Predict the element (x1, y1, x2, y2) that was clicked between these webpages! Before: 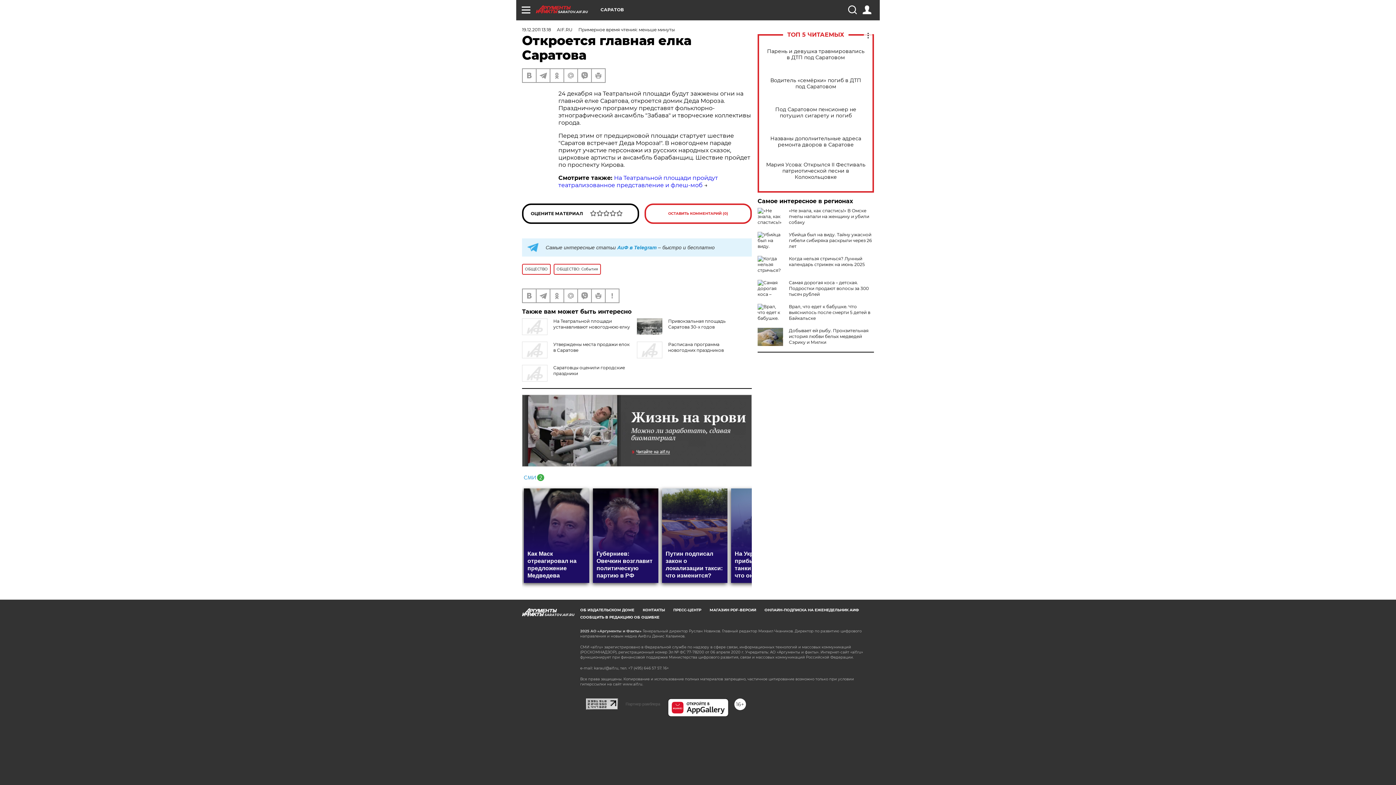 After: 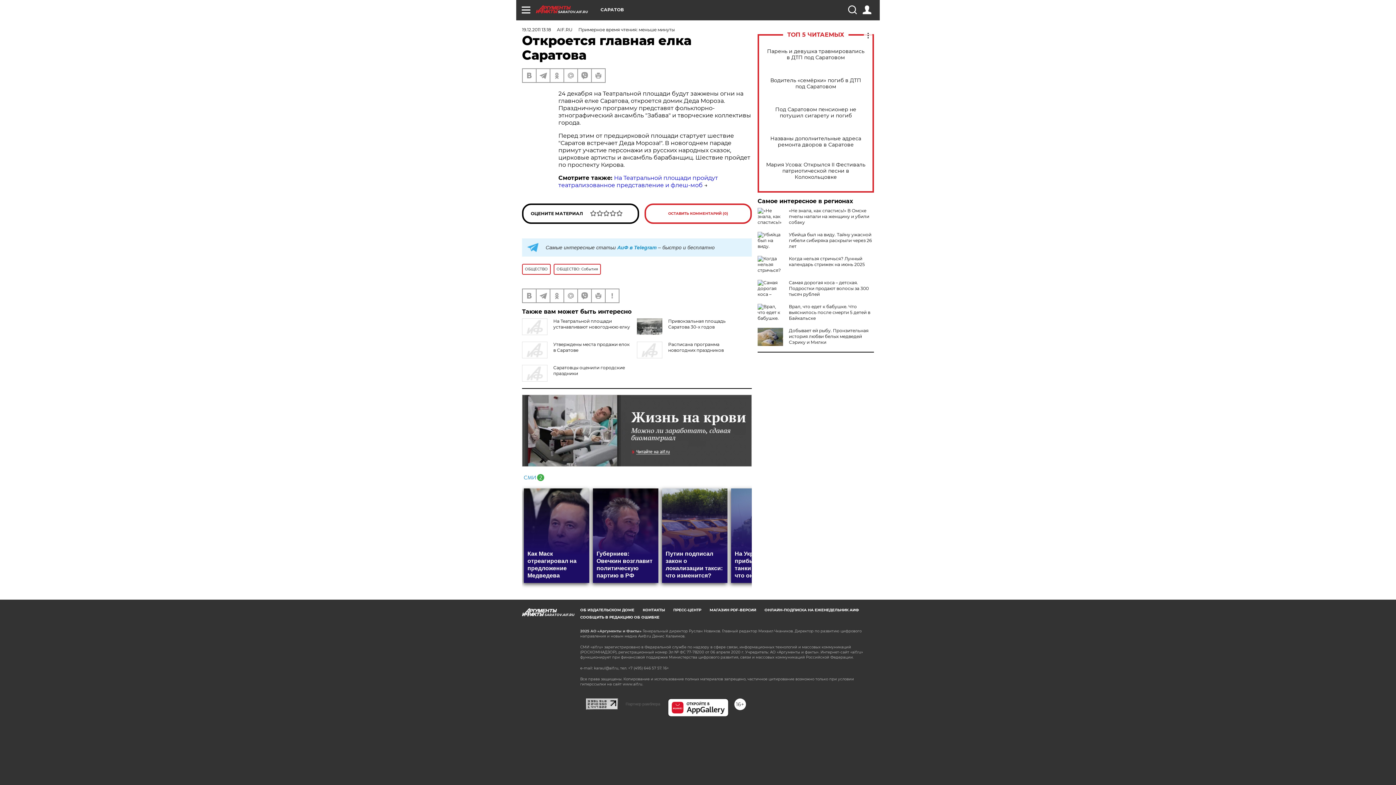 Action: bbox: (668, 698, 728, 716)